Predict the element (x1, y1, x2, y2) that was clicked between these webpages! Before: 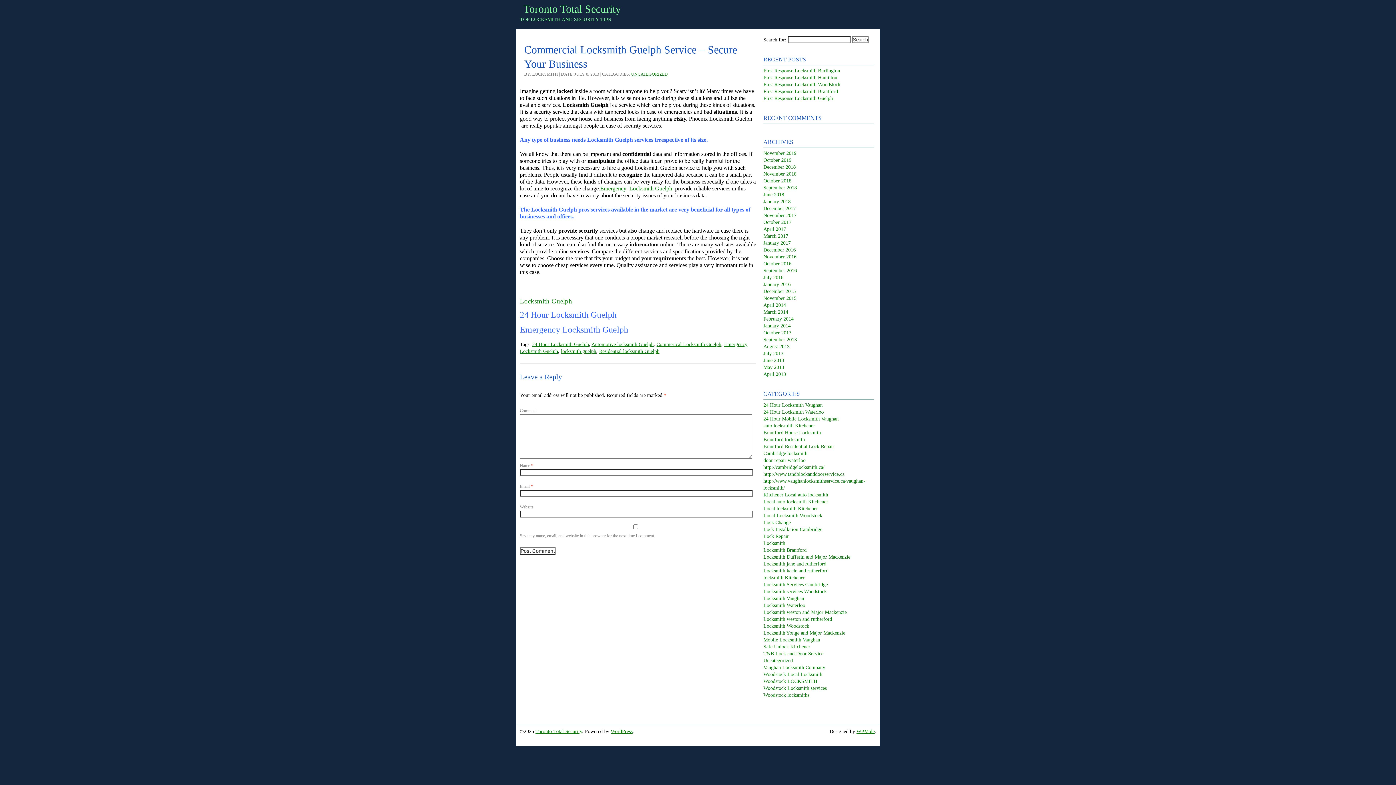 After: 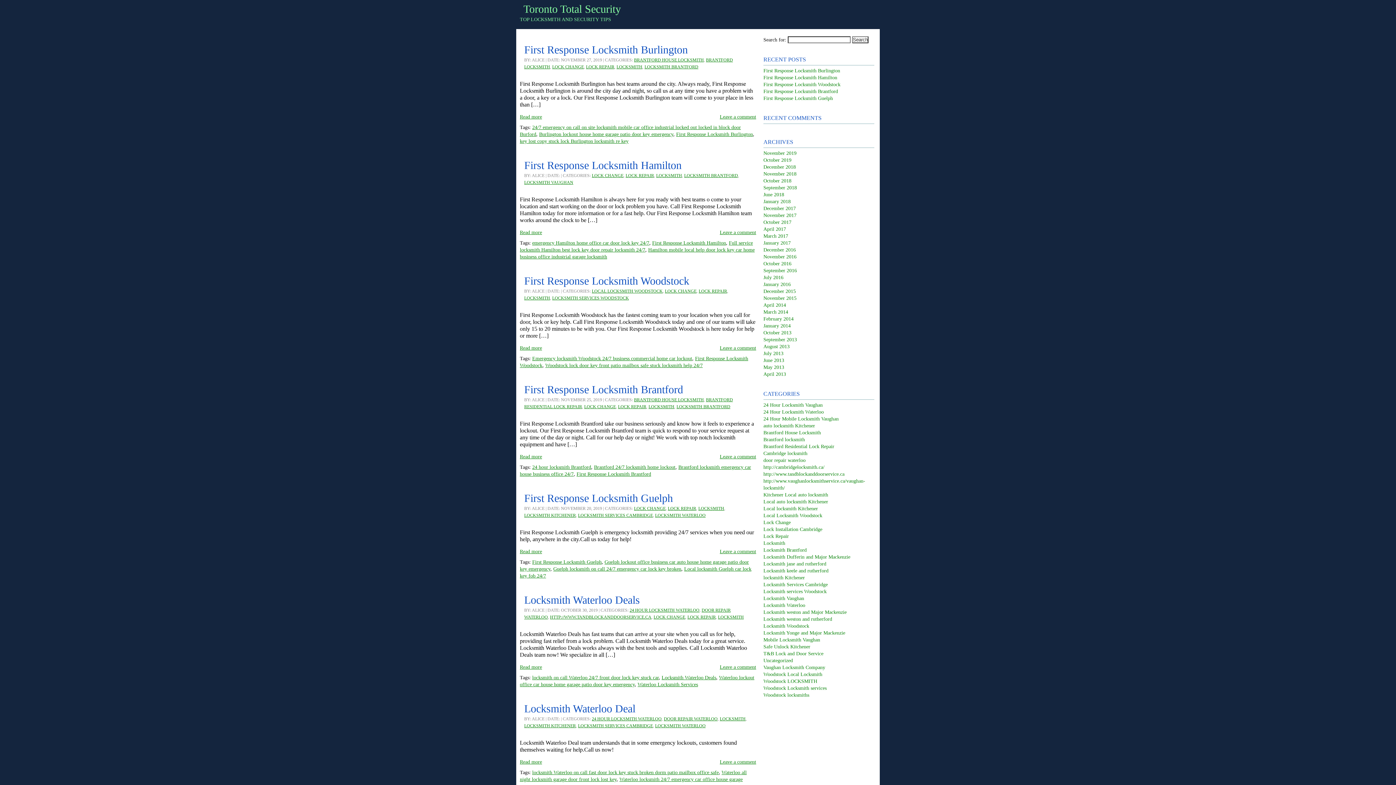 Action: label: Locksmith bbox: (763, 540, 785, 546)